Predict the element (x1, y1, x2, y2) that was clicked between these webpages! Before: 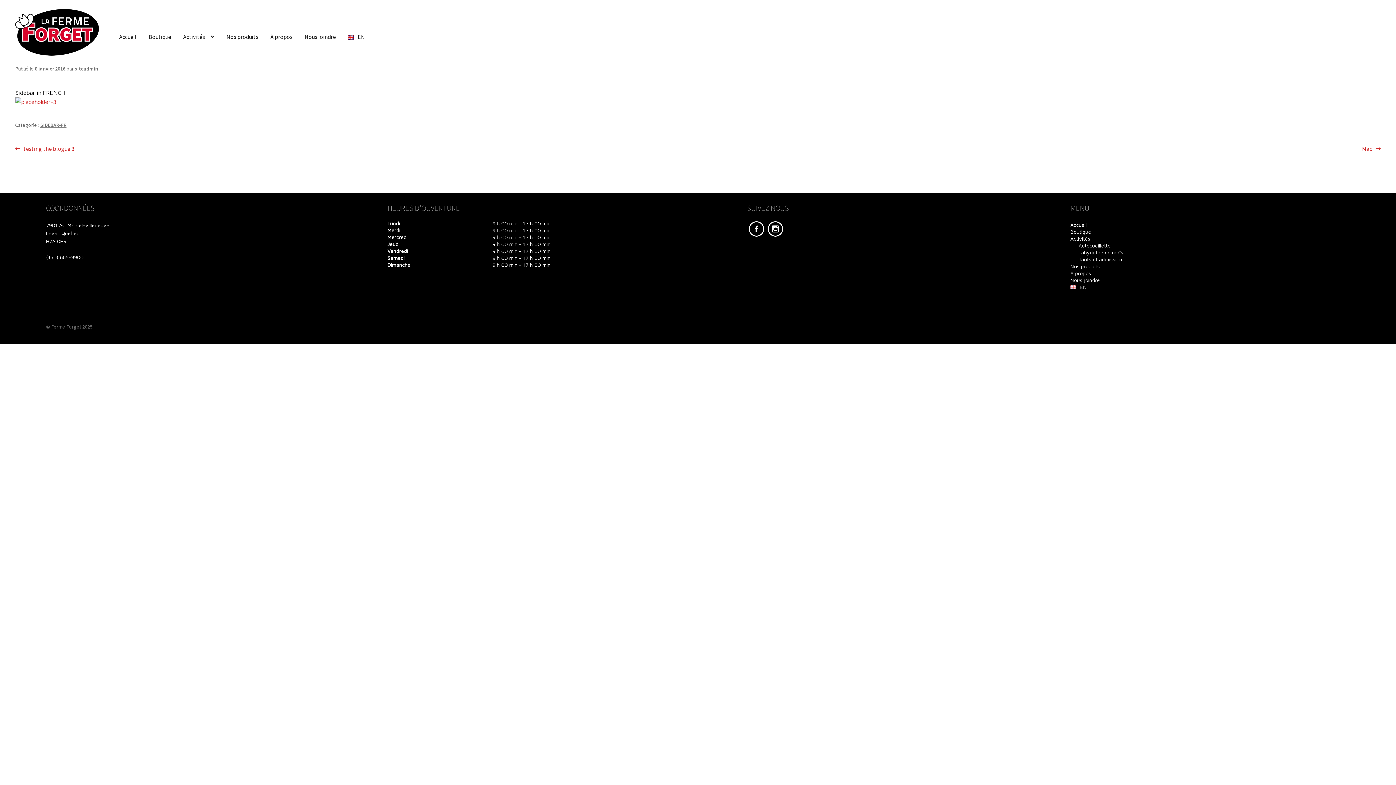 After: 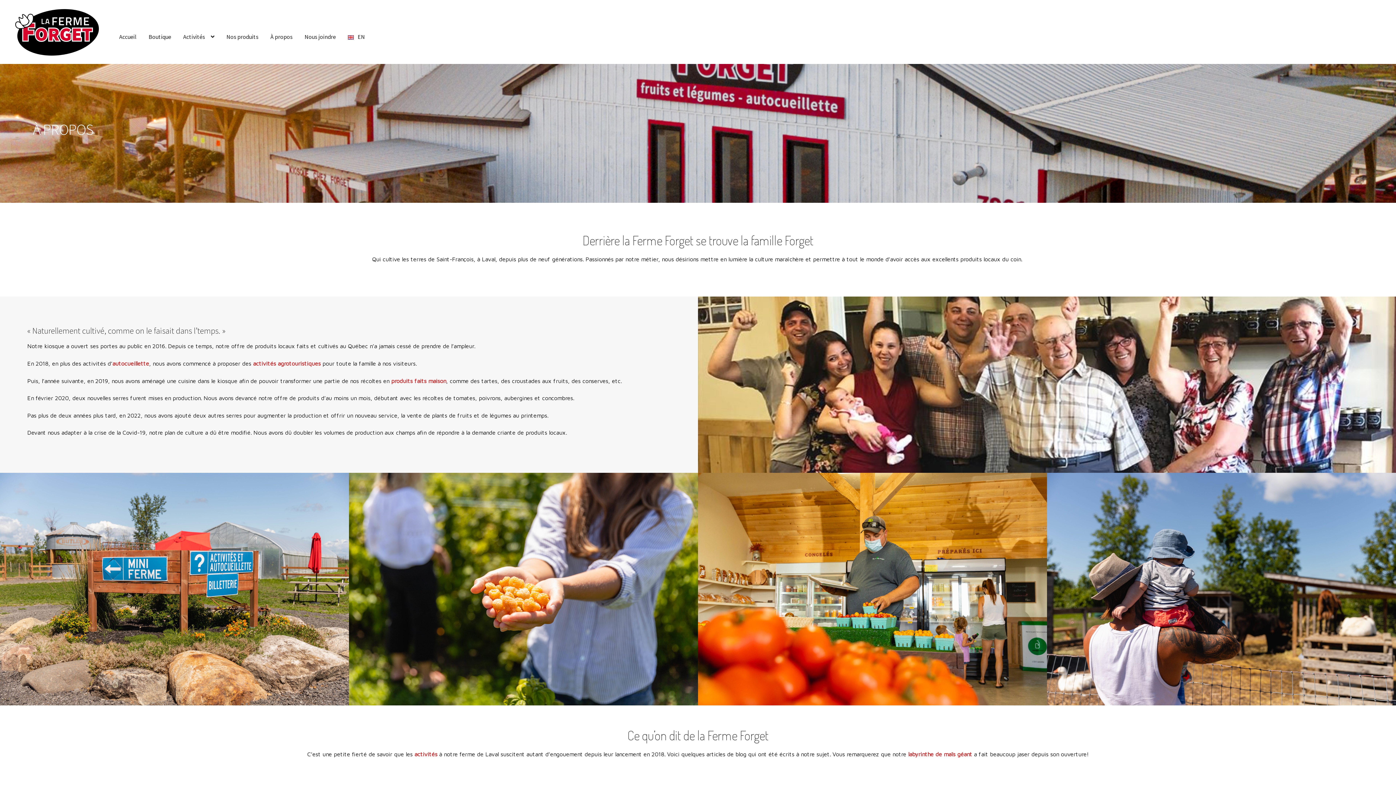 Action: label: À propos bbox: (259, 23, 292, 51)